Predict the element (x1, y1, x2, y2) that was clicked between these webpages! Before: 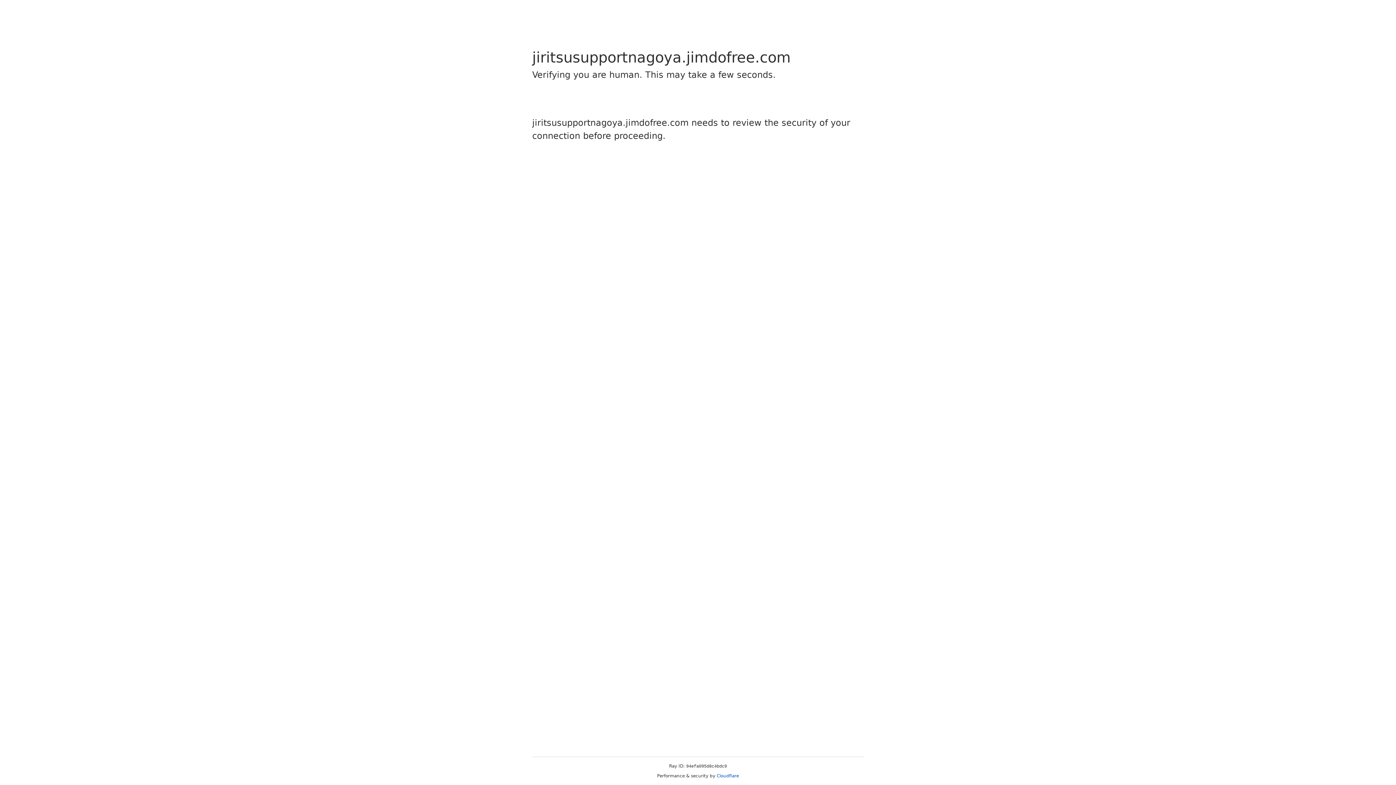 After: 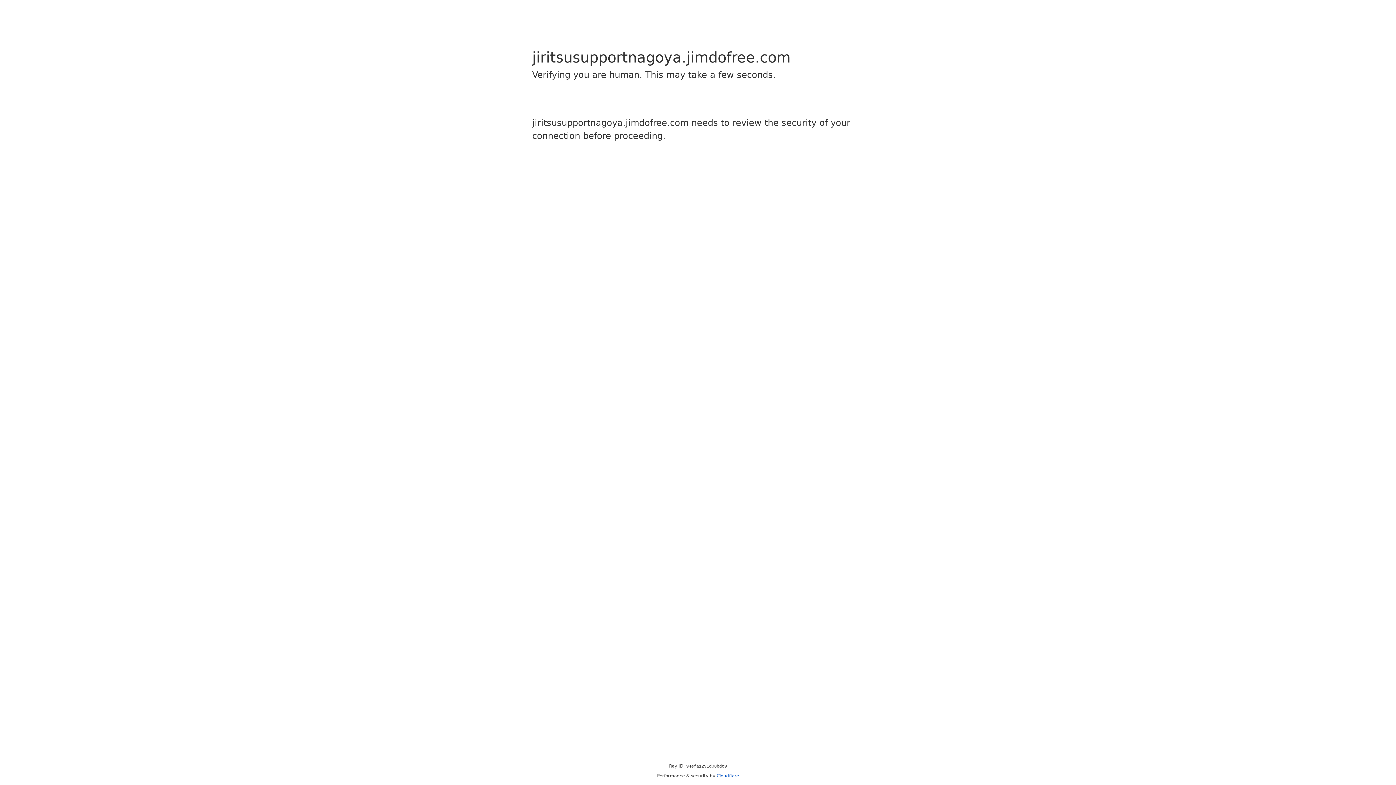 Action: bbox: (716, 773, 739, 778) label: Cloudflare